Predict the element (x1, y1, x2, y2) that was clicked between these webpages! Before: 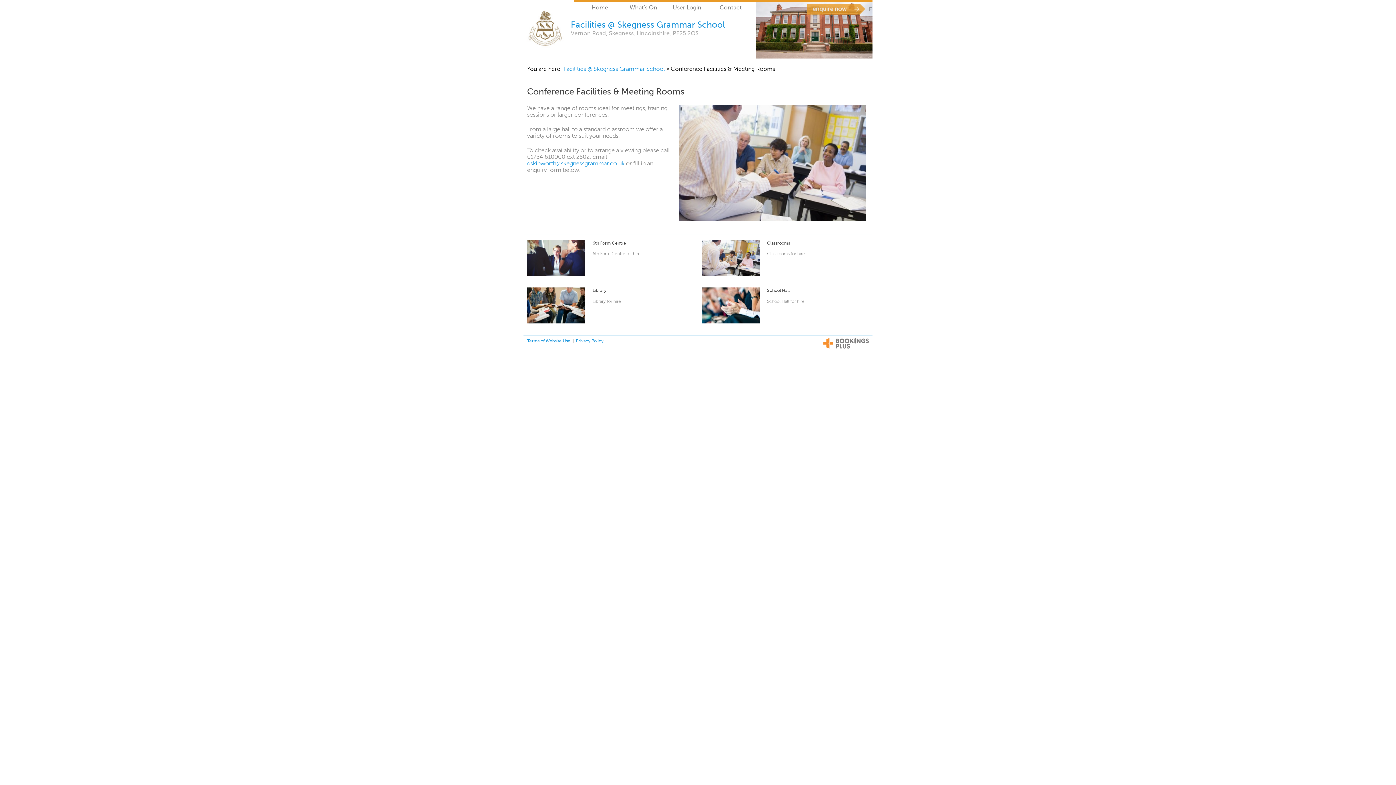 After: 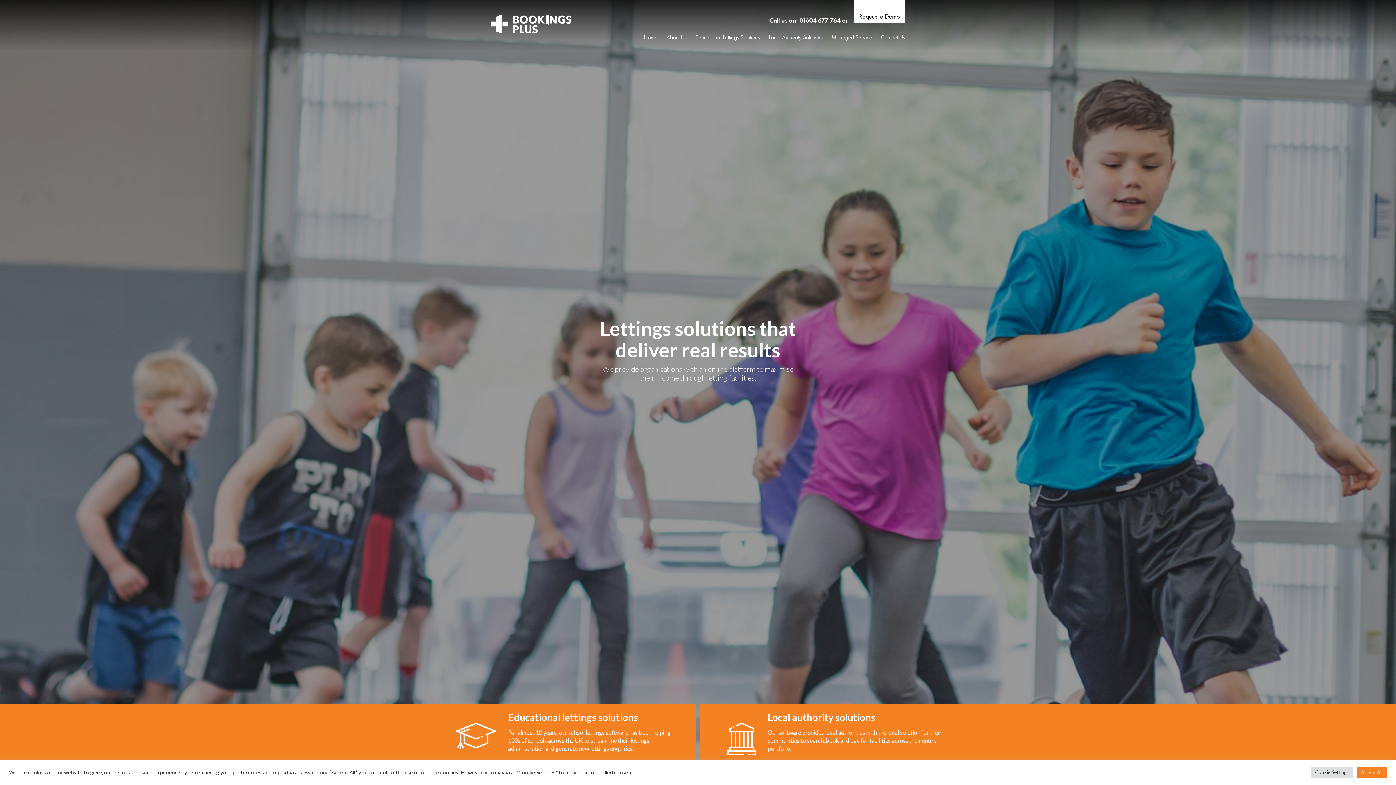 Action: bbox: (823, 344, 869, 349)